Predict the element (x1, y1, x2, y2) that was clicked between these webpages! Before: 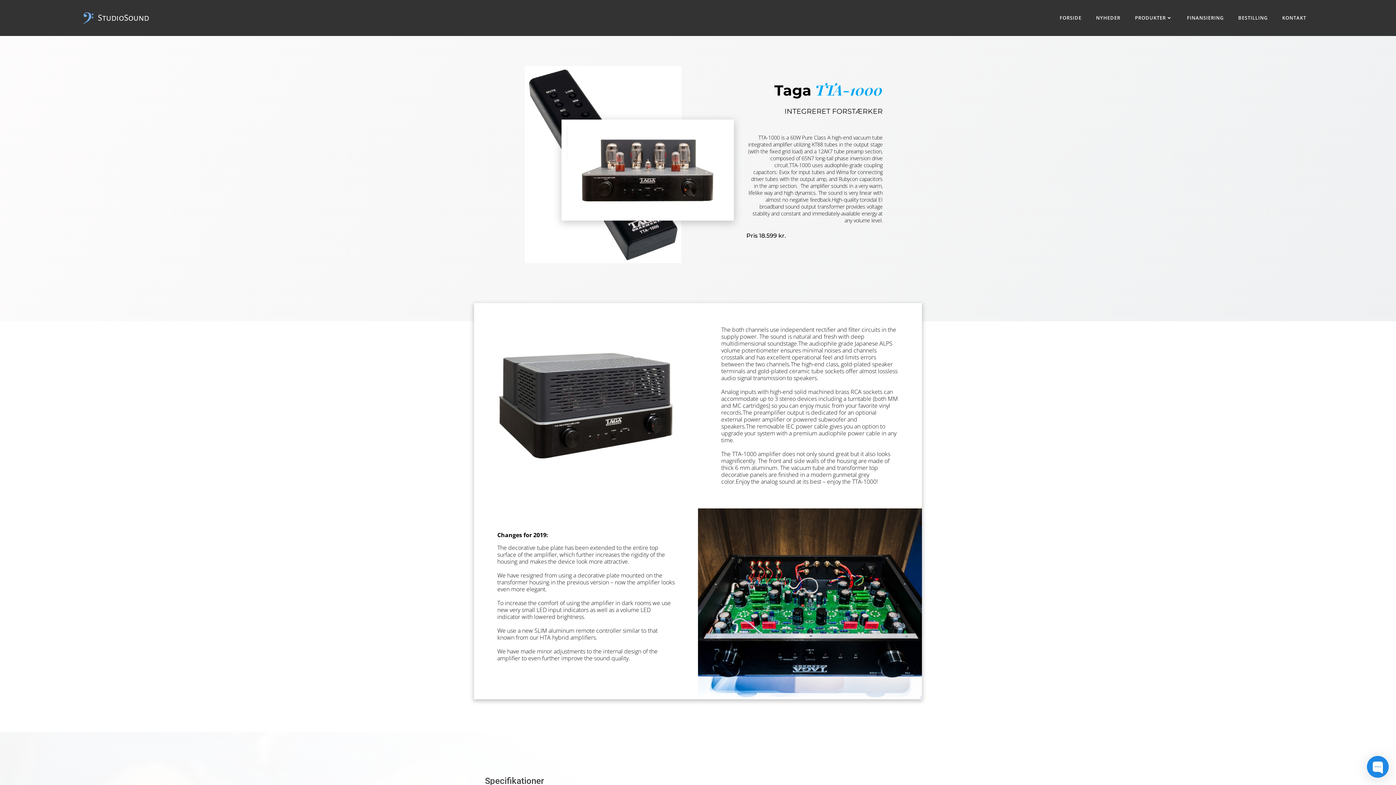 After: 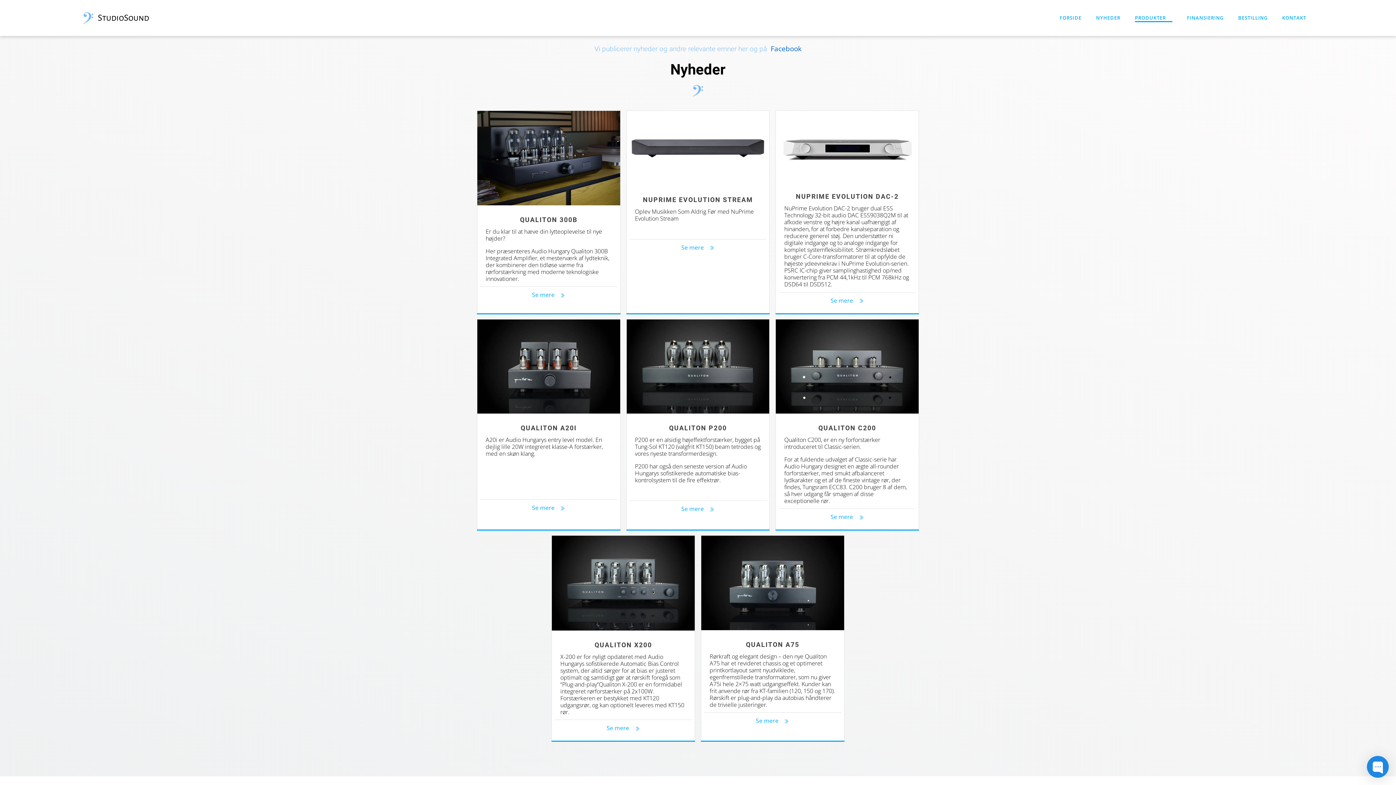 Action: bbox: (1135, 14, 1172, 21) label: PRODUKTER